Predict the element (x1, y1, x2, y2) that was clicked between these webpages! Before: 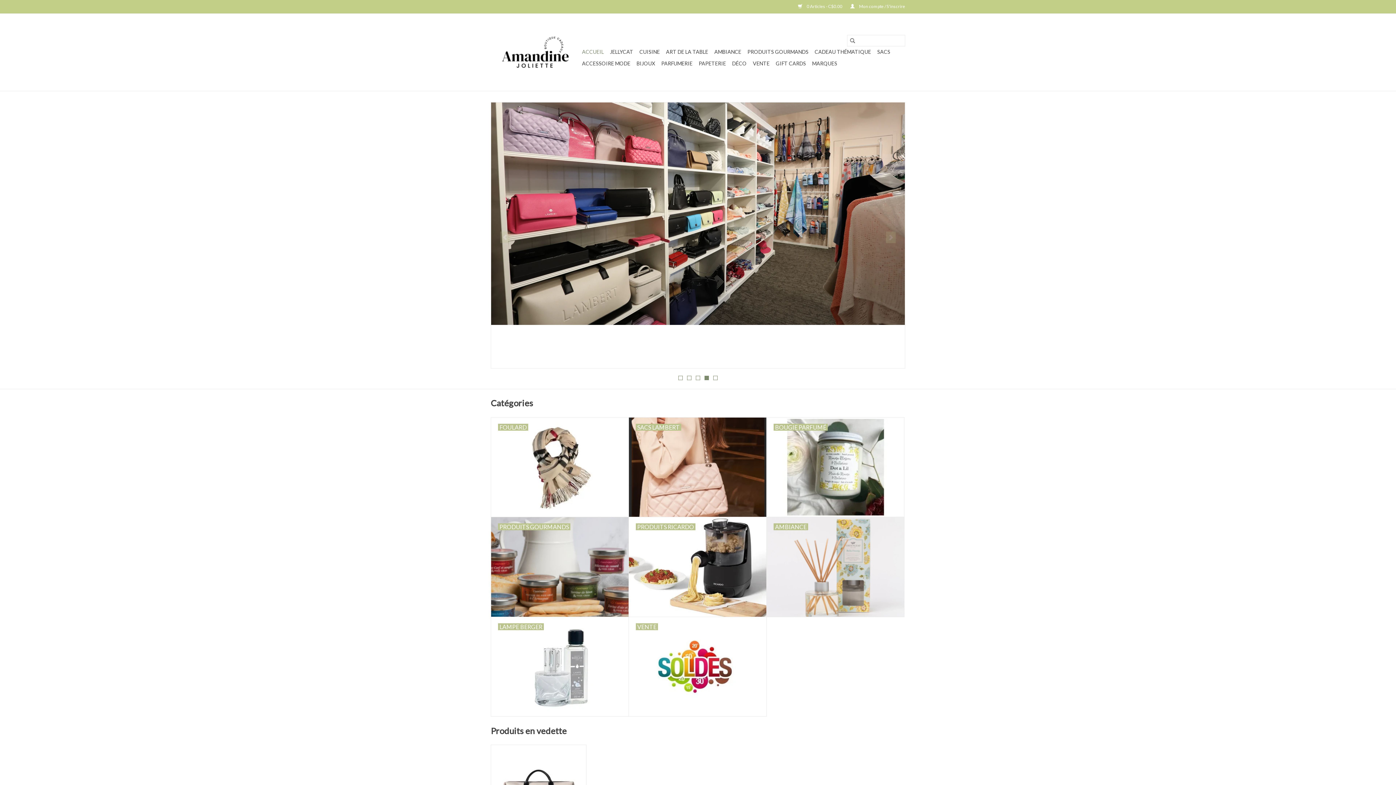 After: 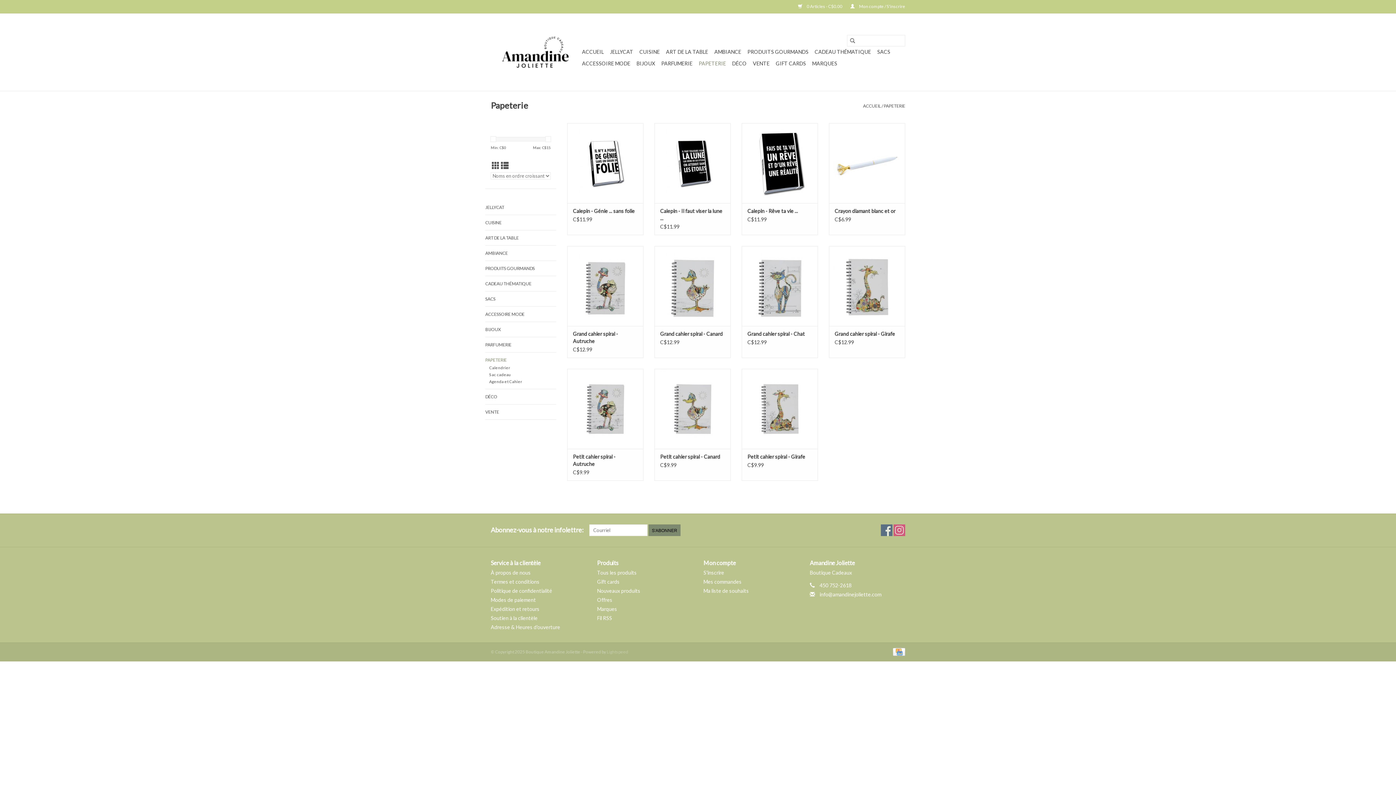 Action: bbox: (696, 57, 728, 69) label: PAPETERIE